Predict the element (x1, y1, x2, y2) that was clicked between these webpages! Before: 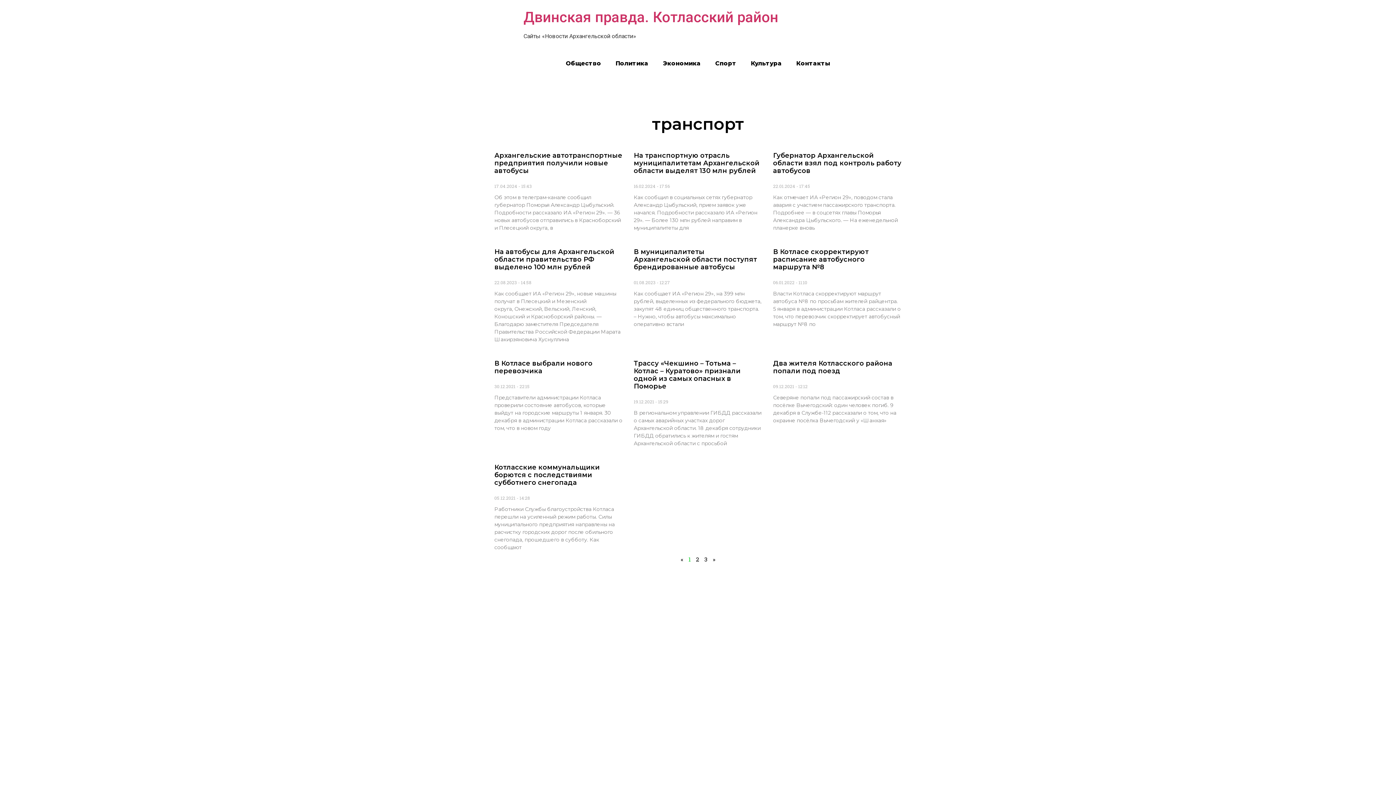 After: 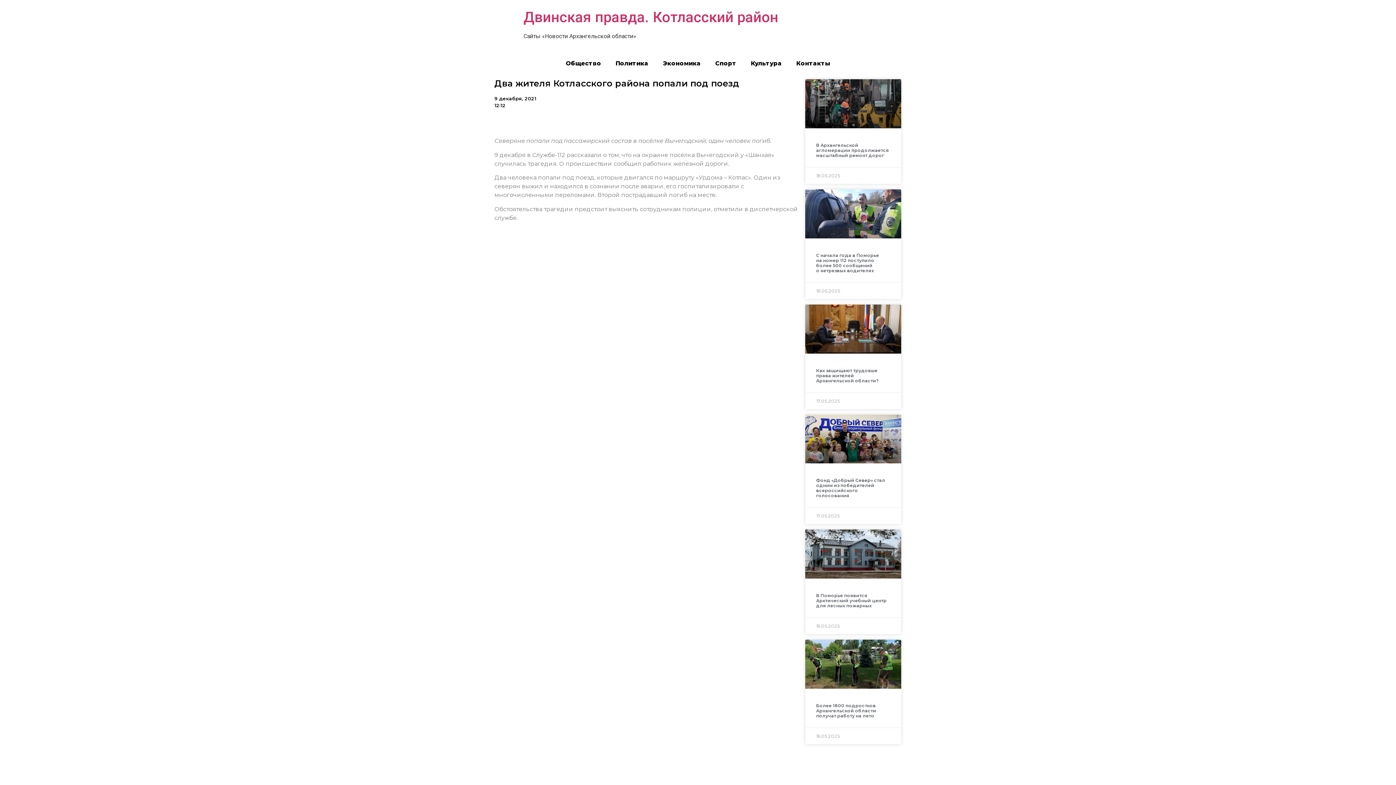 Action: label: Два жителя Котласского района попали под поезд bbox: (773, 359, 892, 375)